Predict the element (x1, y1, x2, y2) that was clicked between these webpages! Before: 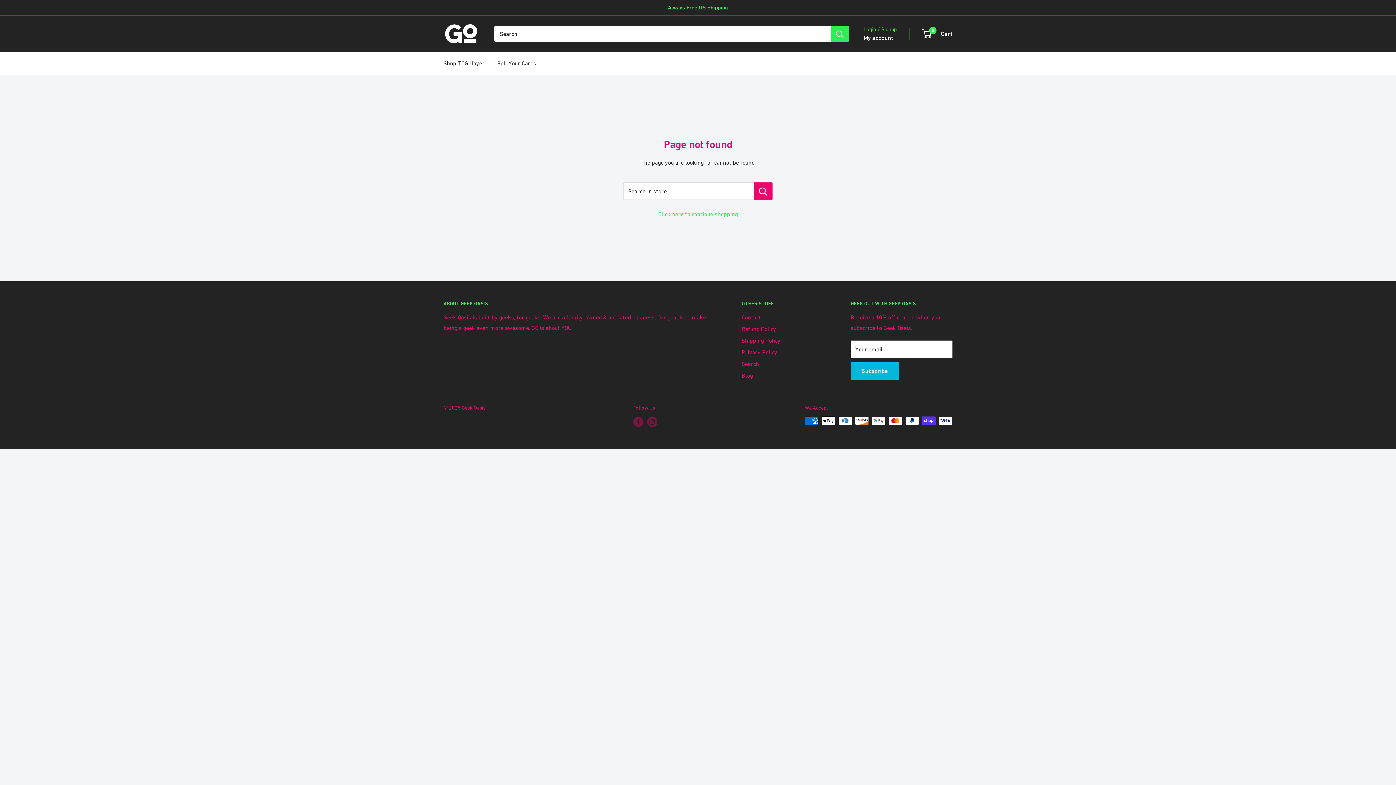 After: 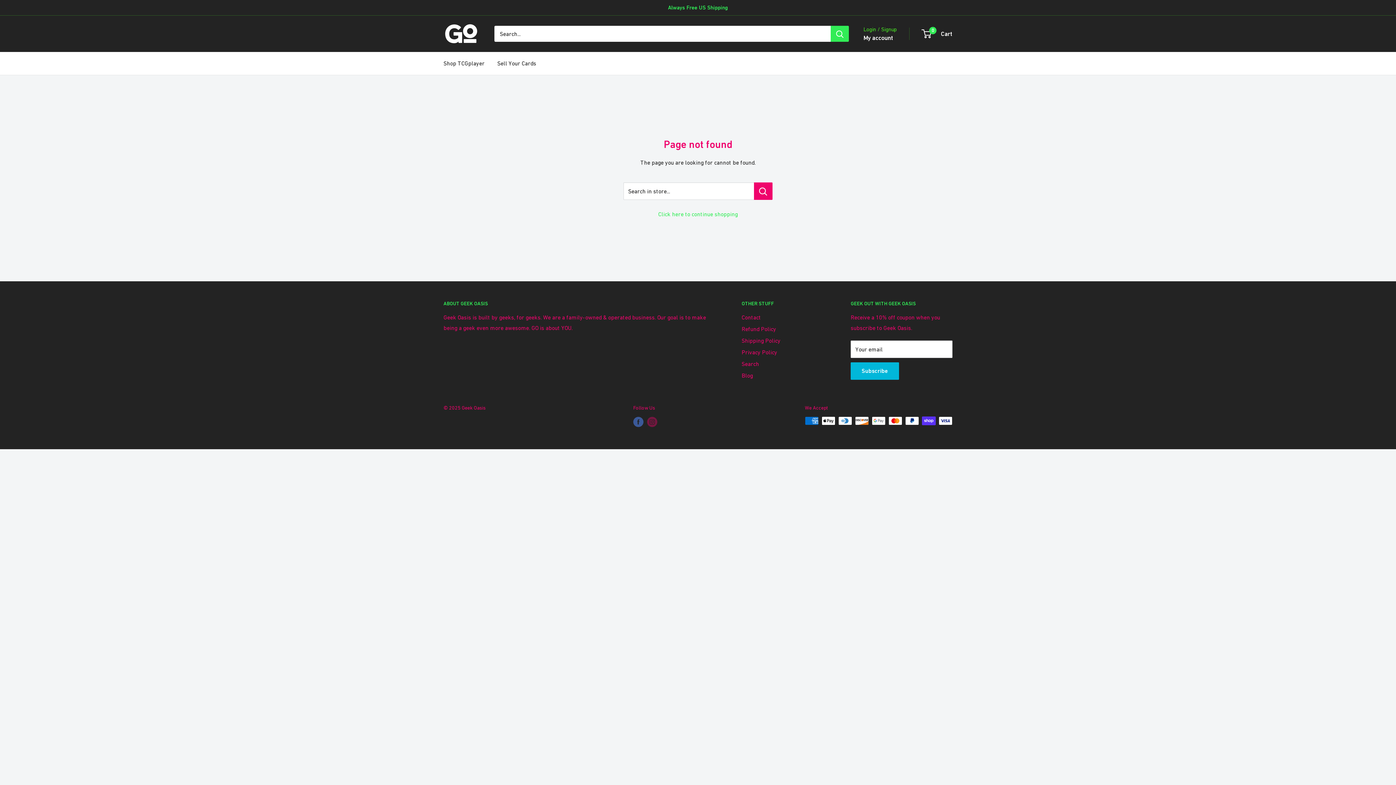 Action: label: Follow us on Facebook bbox: (633, 416, 643, 427)